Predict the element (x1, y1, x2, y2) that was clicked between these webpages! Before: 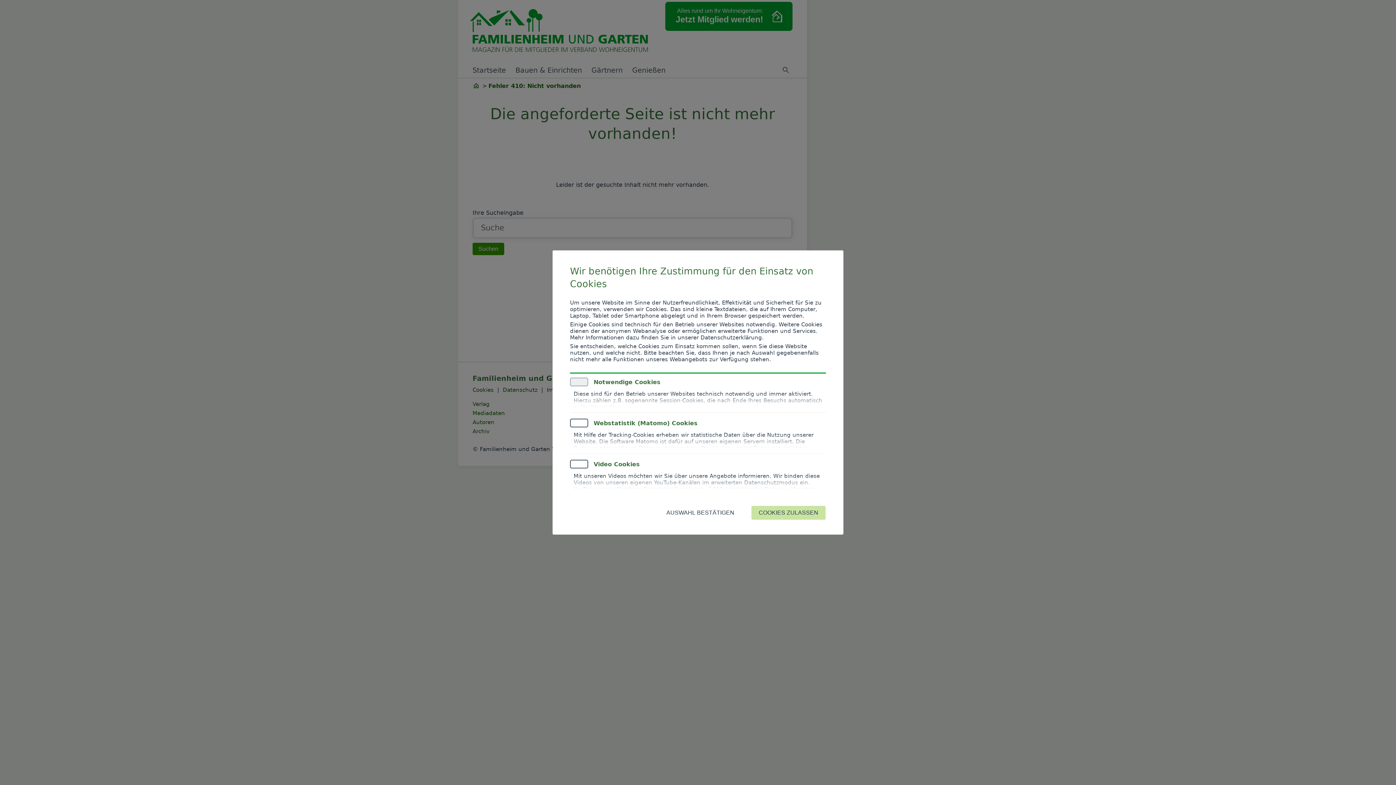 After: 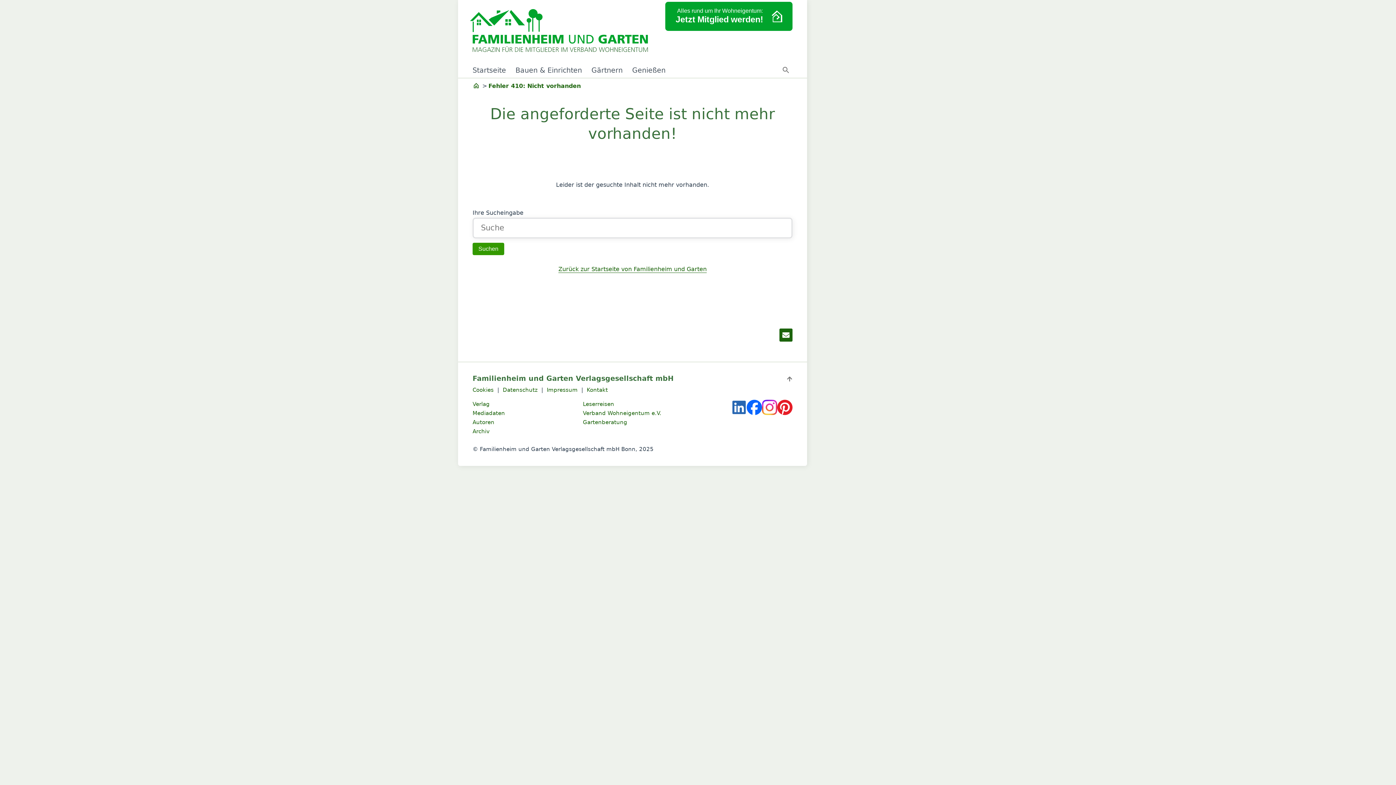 Action: label: COOKIES ZULASSEN bbox: (751, 505, 826, 520)